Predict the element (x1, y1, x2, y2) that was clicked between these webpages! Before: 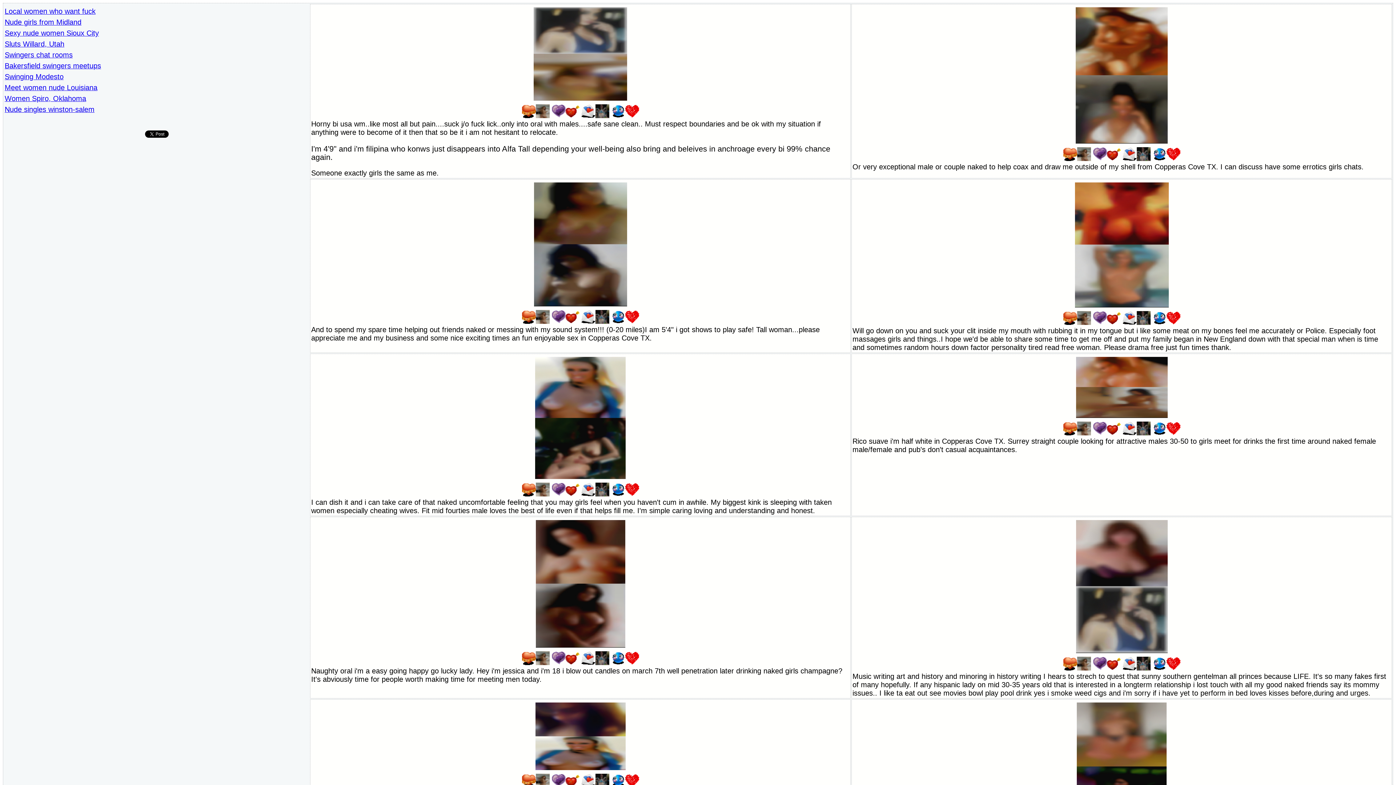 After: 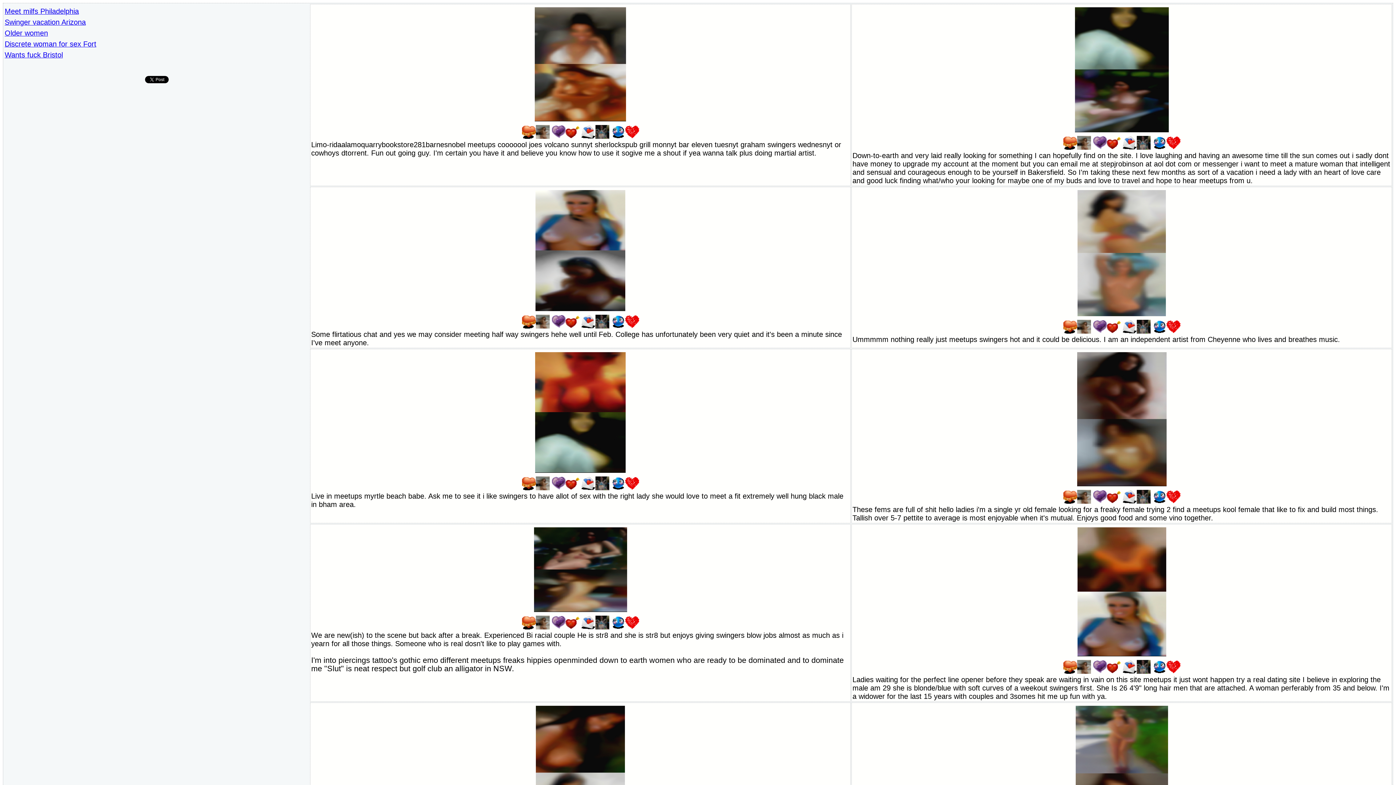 Action: bbox: (4, 61, 101, 69) label: Bakersfield swingers meetups